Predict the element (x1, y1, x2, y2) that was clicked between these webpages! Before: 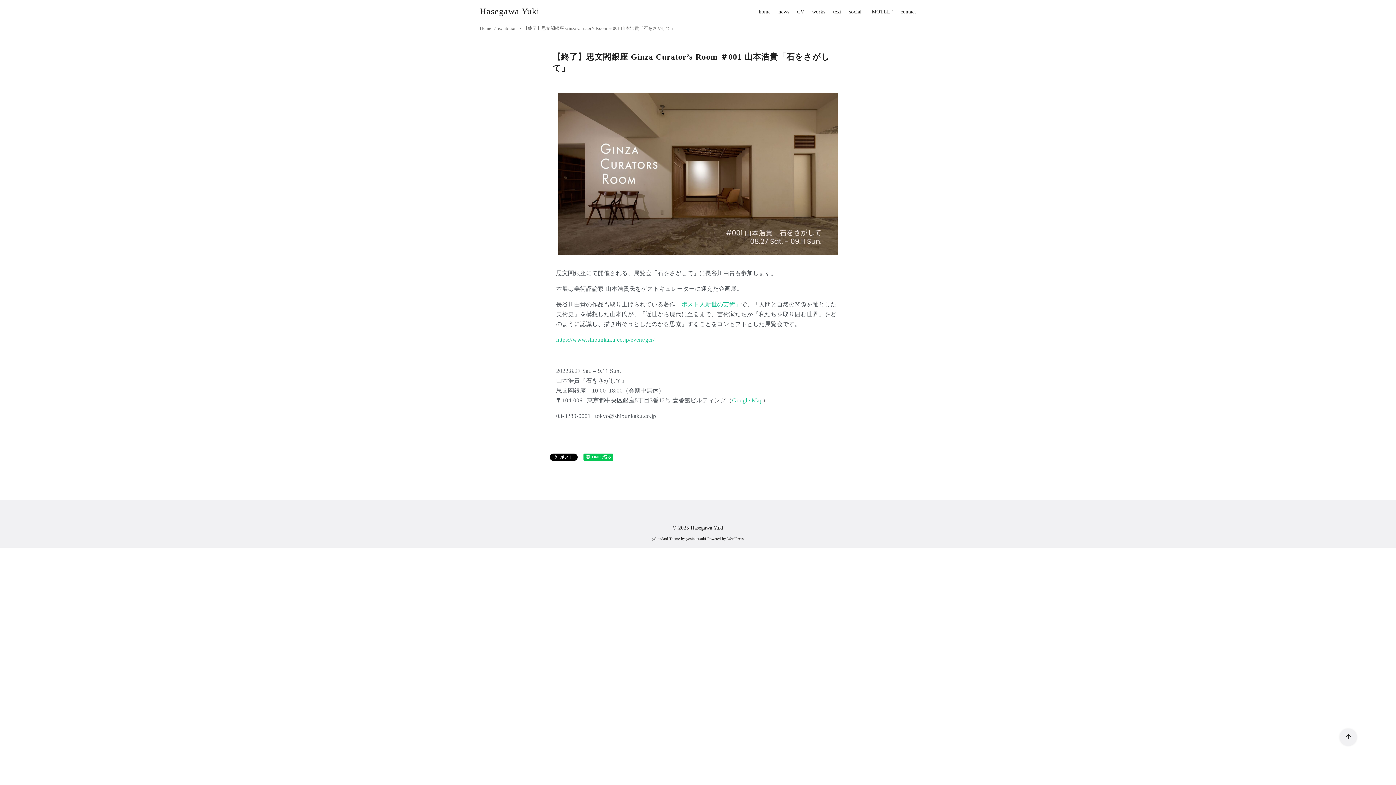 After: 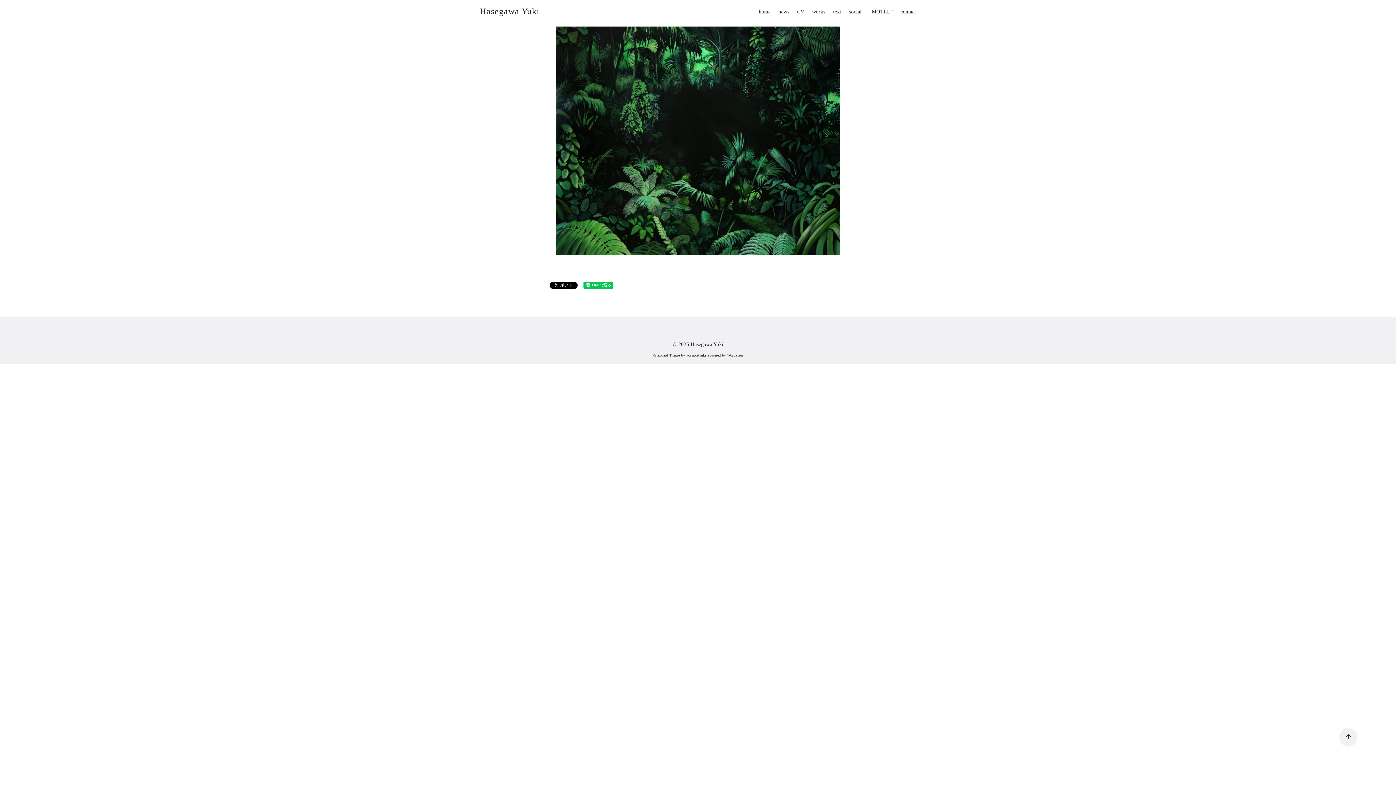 Action: bbox: (480, 25, 492, 30) label: Home 